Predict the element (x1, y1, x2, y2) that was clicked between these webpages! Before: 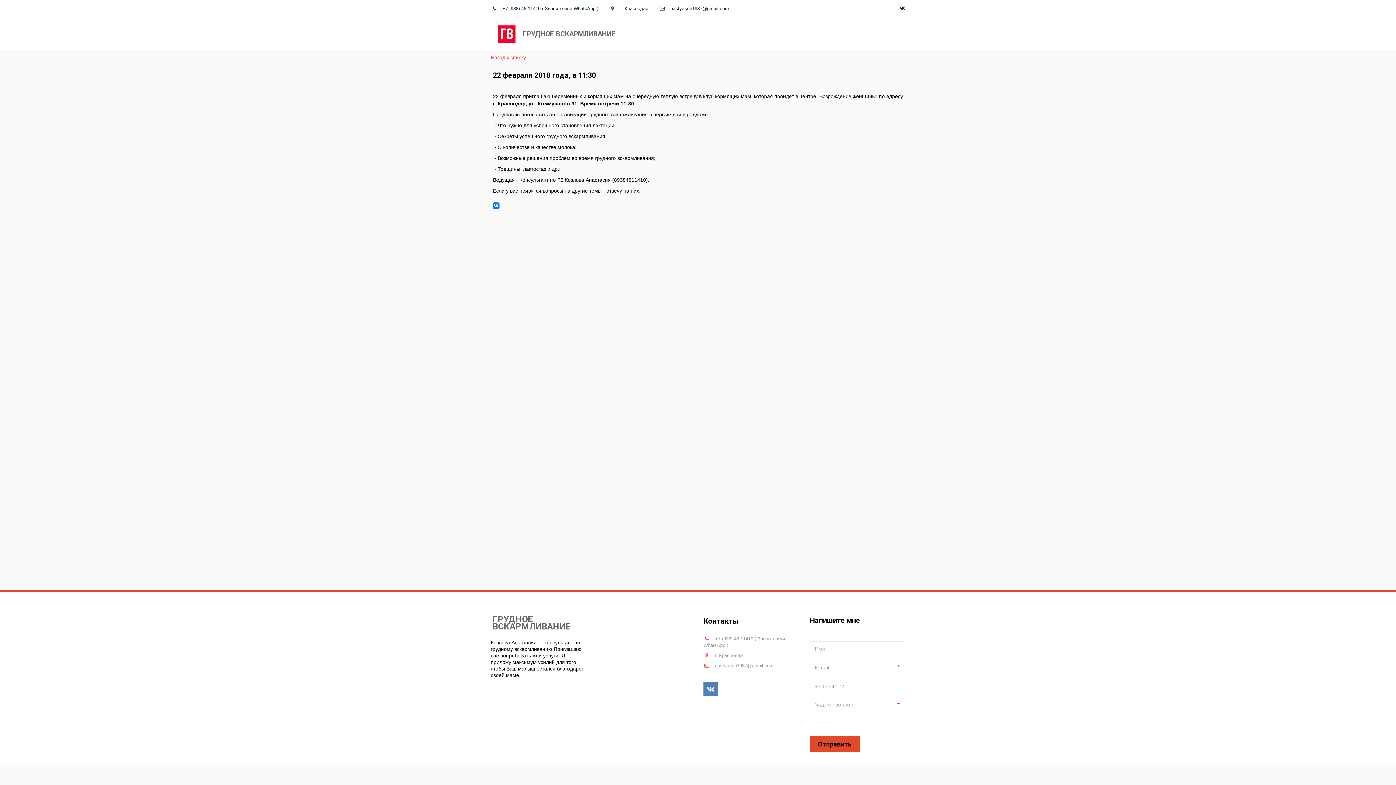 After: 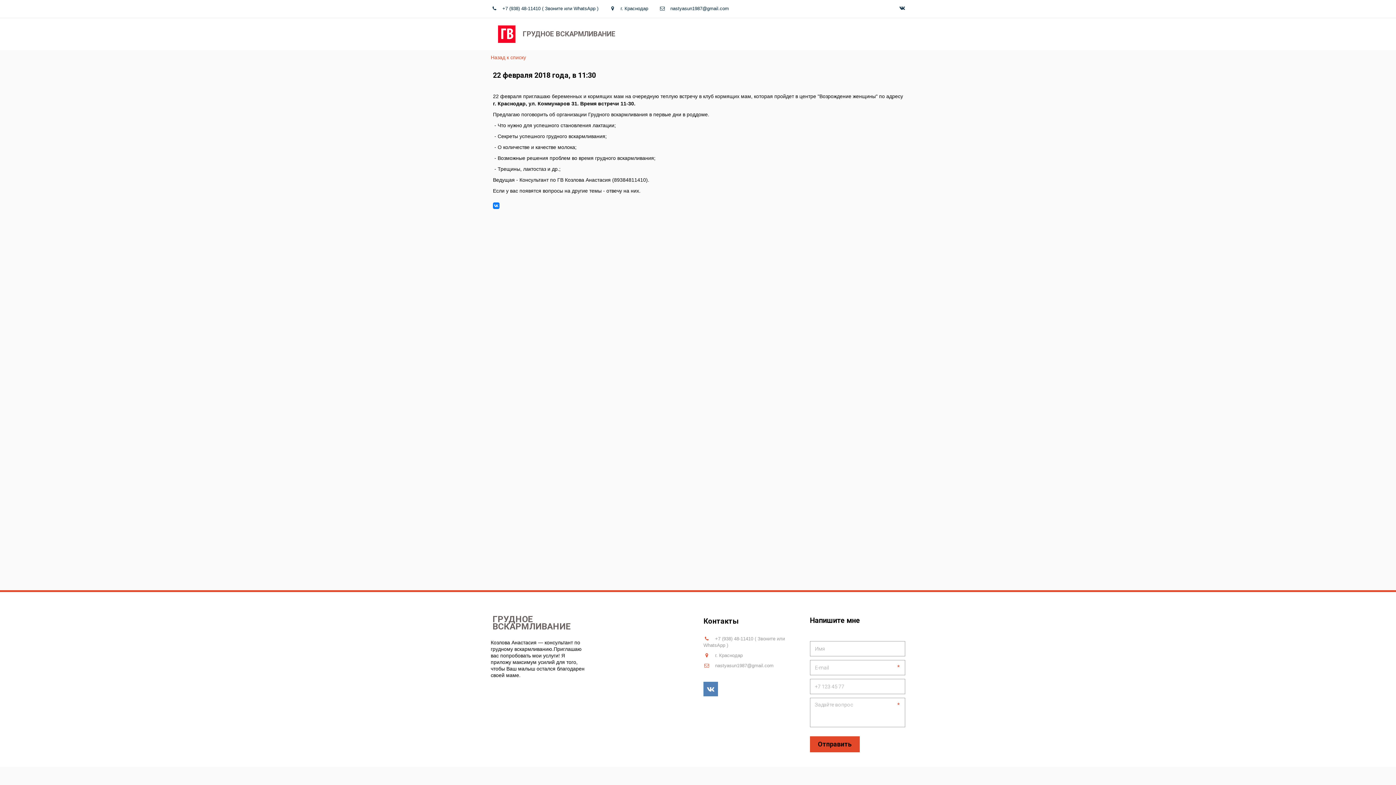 Action: bbox: (880, 18, 903, 50) label: ЕЩЕ